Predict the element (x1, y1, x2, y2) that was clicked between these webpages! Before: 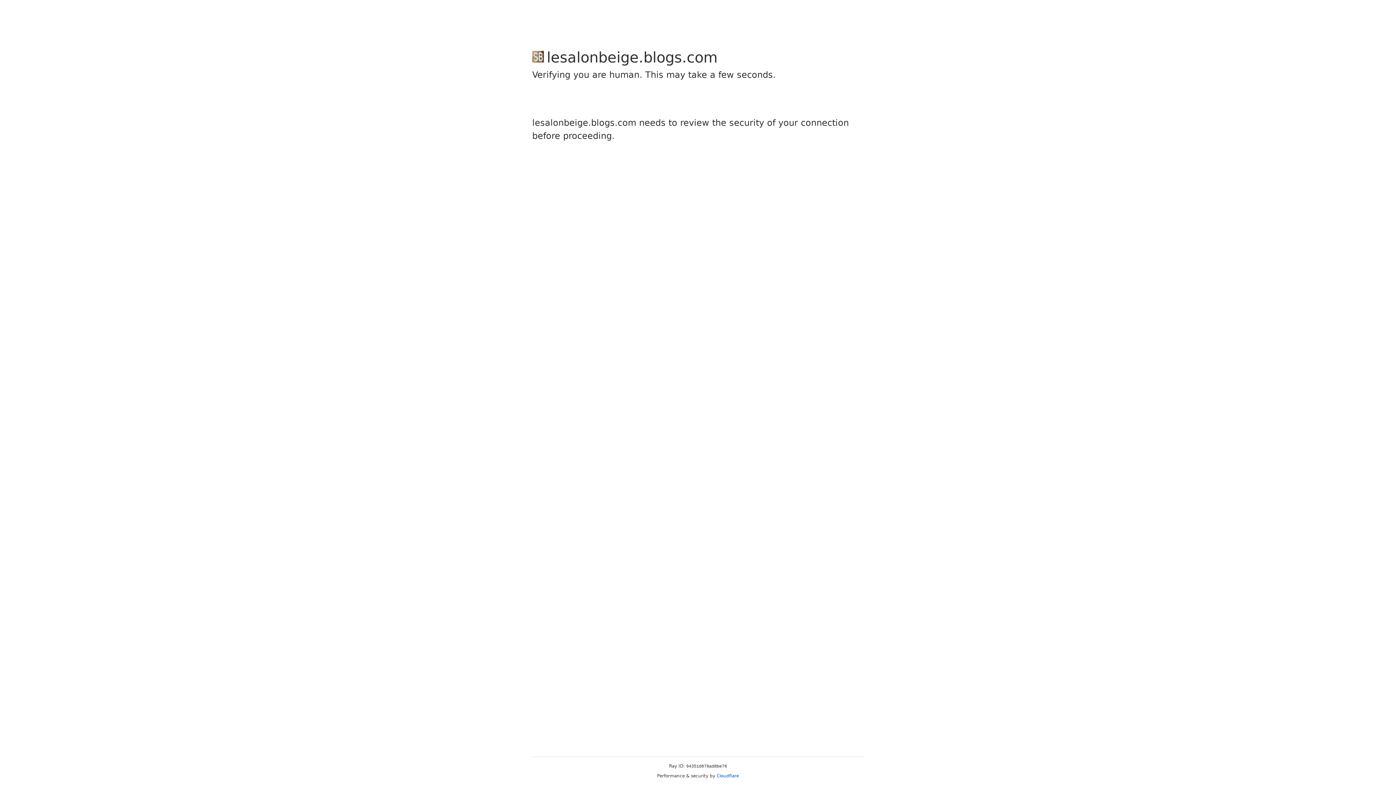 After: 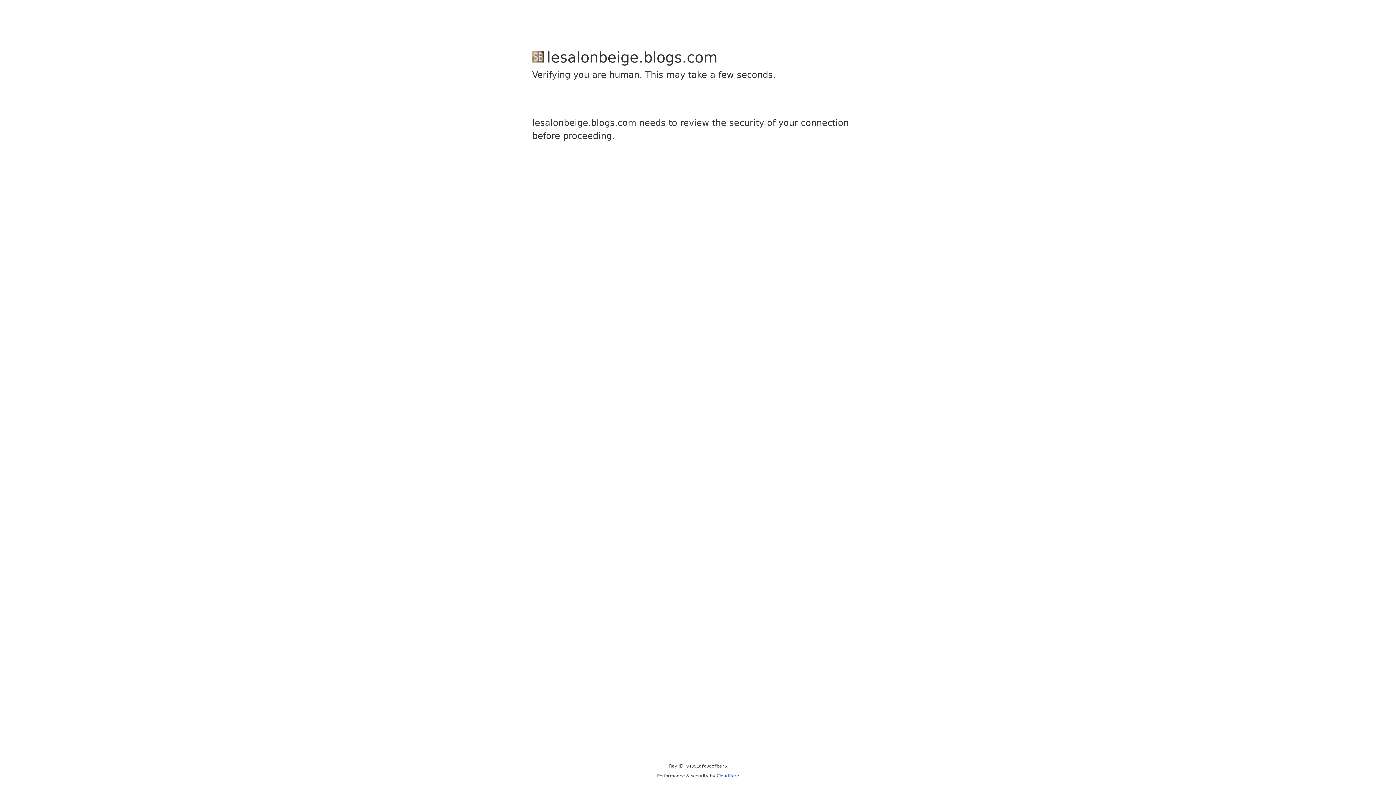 Action: bbox: (716, 773, 739, 778) label: Cloudflare